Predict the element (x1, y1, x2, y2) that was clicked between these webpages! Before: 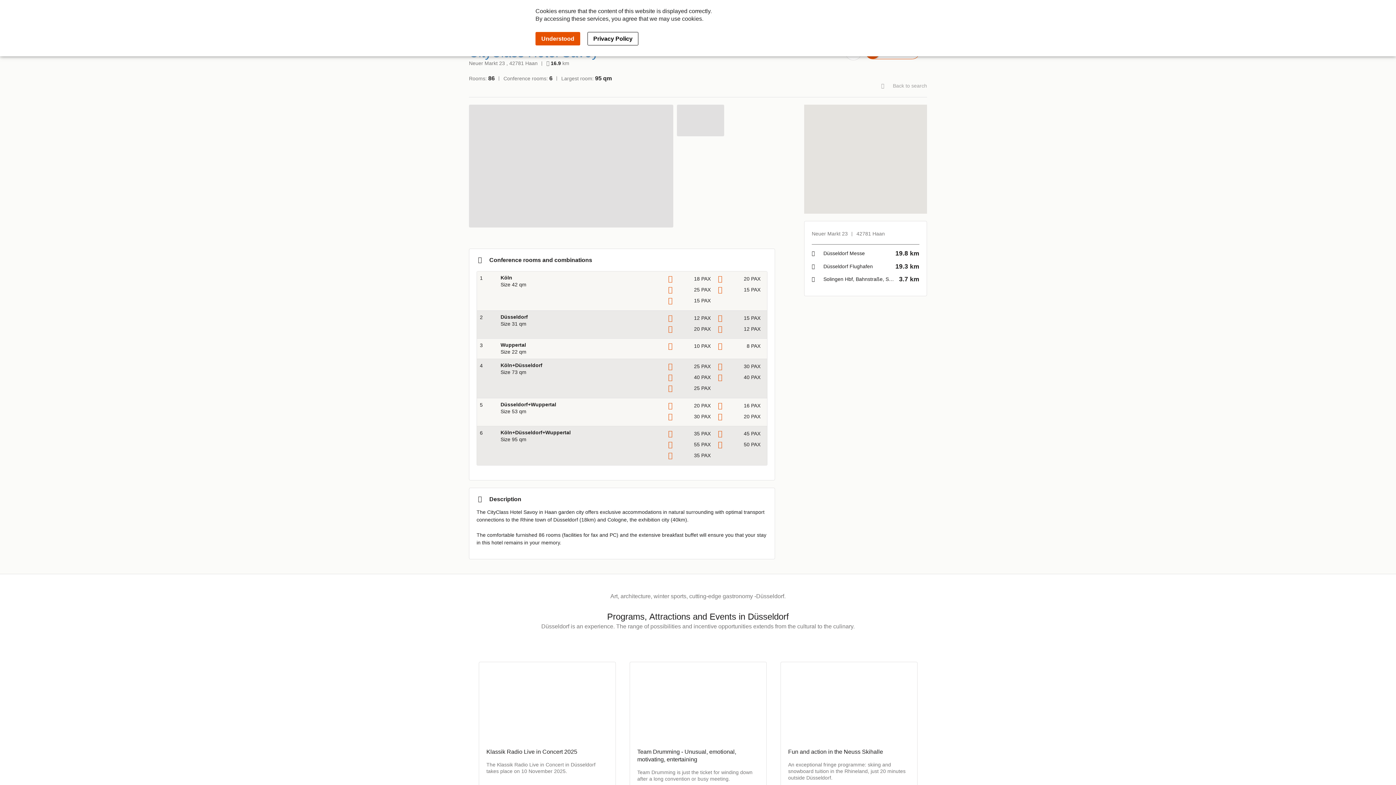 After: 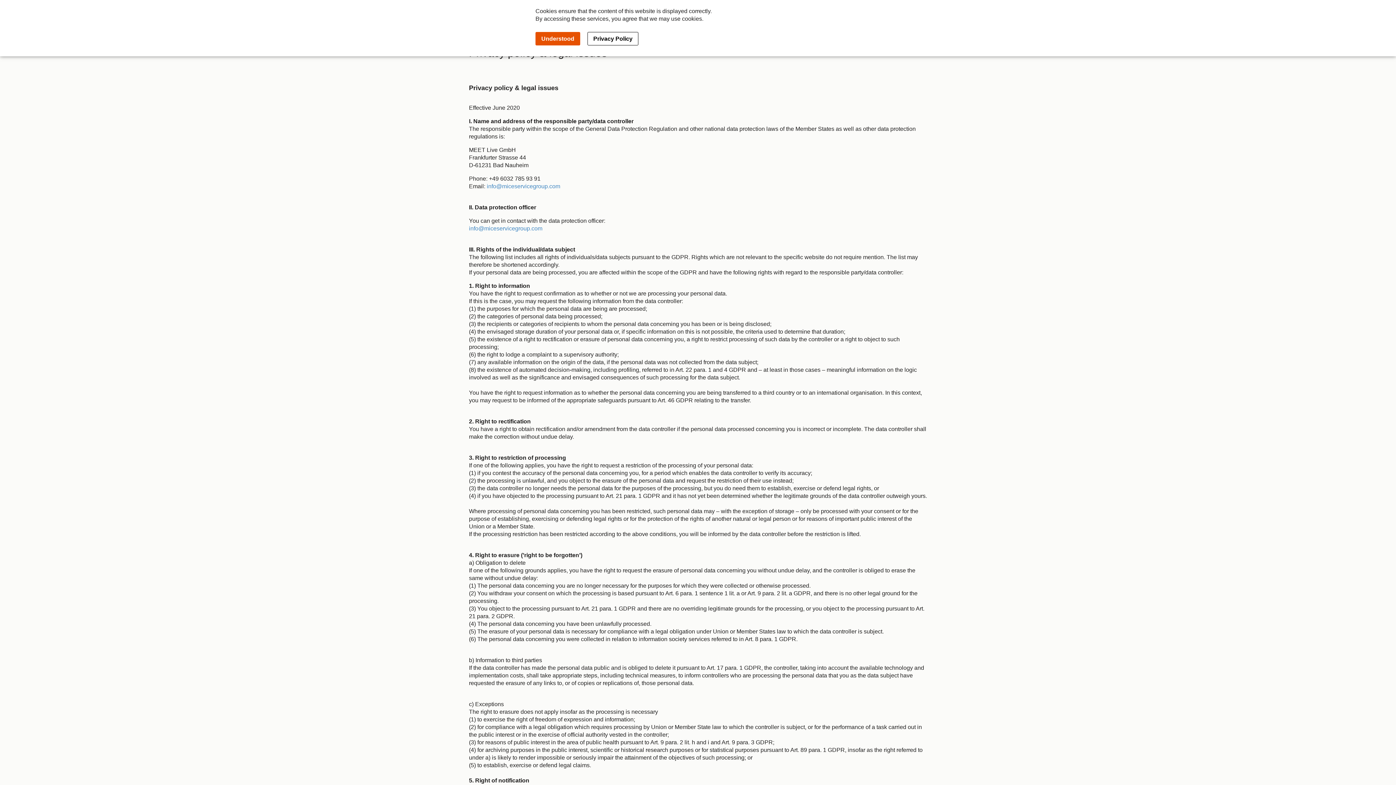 Action: bbox: (587, 32, 638, 45) label: Privacy Policy